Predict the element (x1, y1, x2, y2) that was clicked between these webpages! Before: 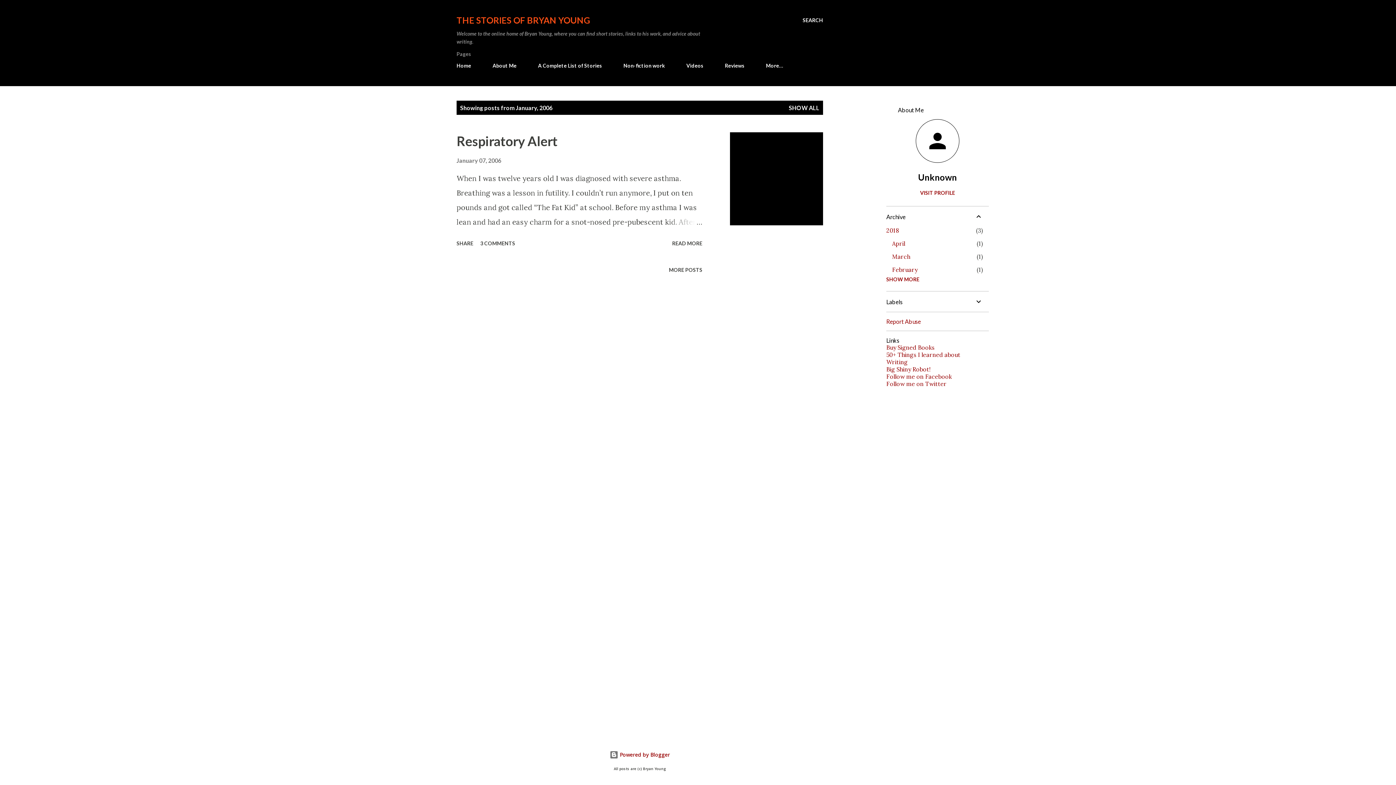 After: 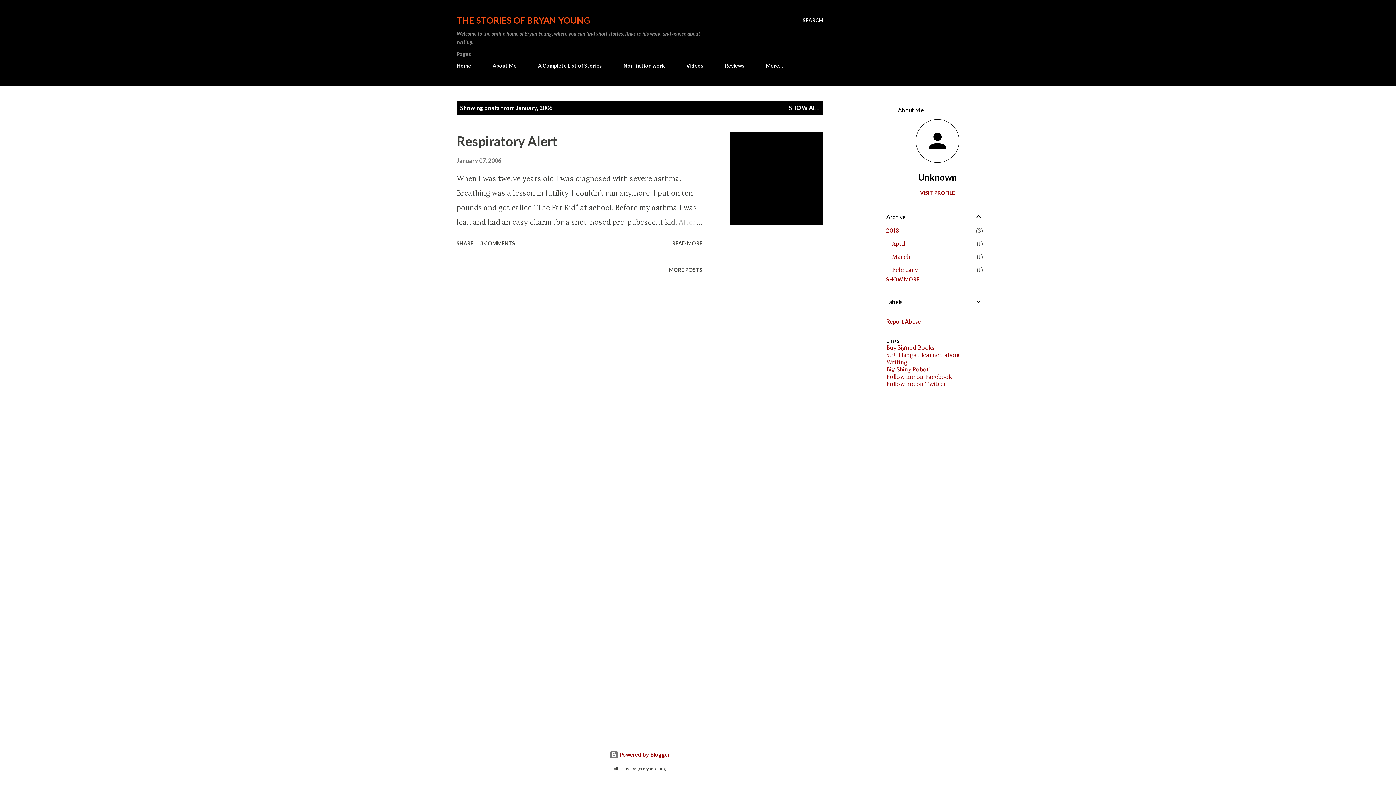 Action: bbox: (886, 318, 921, 325) label: Report Abuse